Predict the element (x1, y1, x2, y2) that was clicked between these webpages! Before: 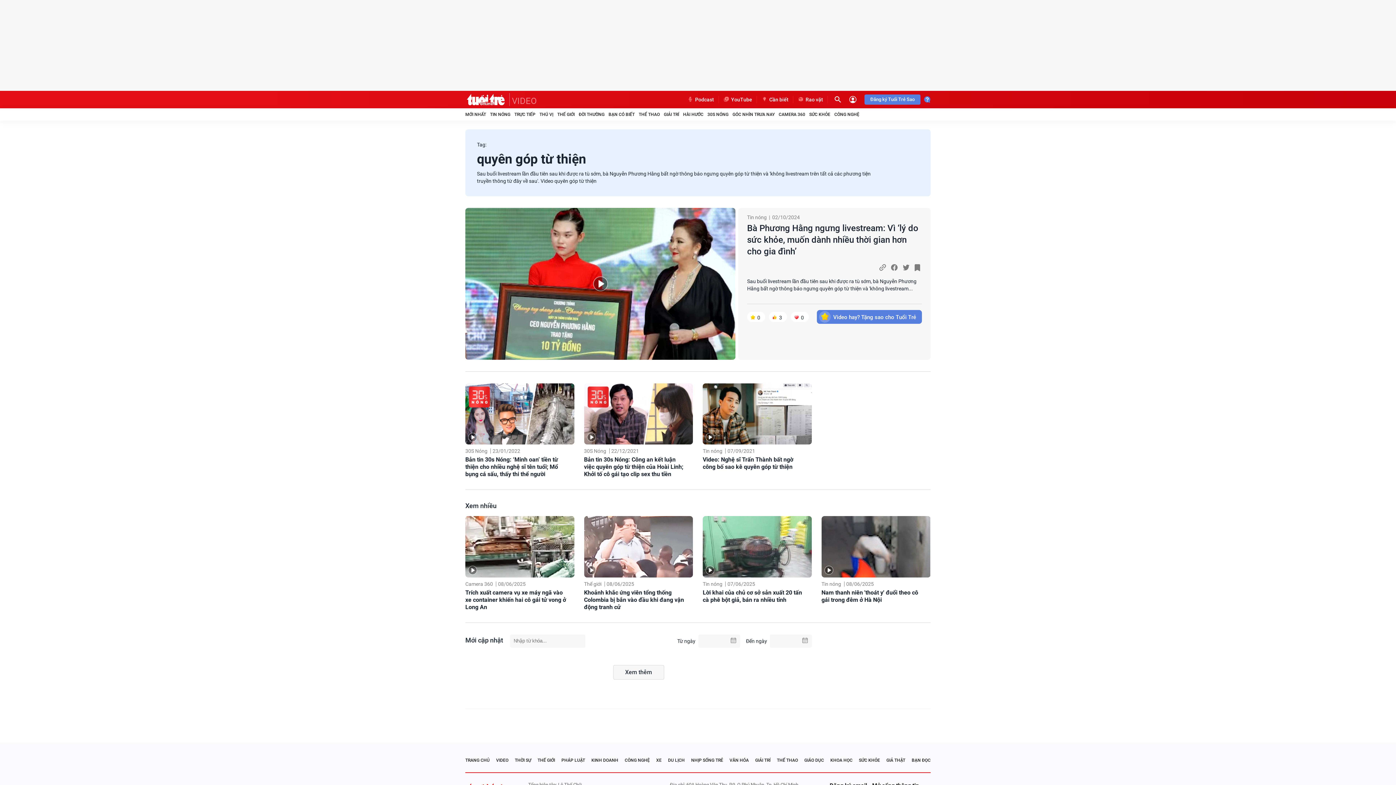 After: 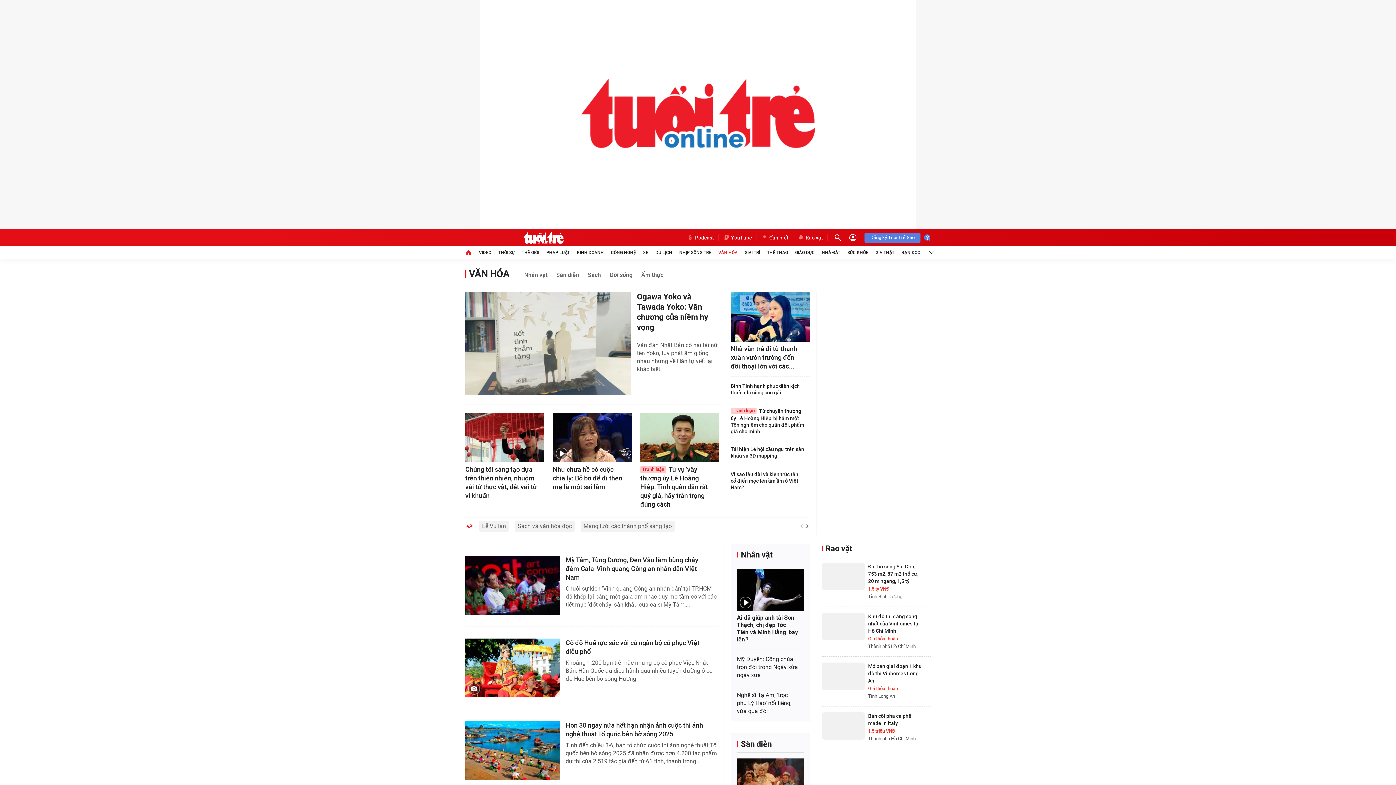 Action: label: VĂN HÓA bbox: (729, 757, 749, 763)